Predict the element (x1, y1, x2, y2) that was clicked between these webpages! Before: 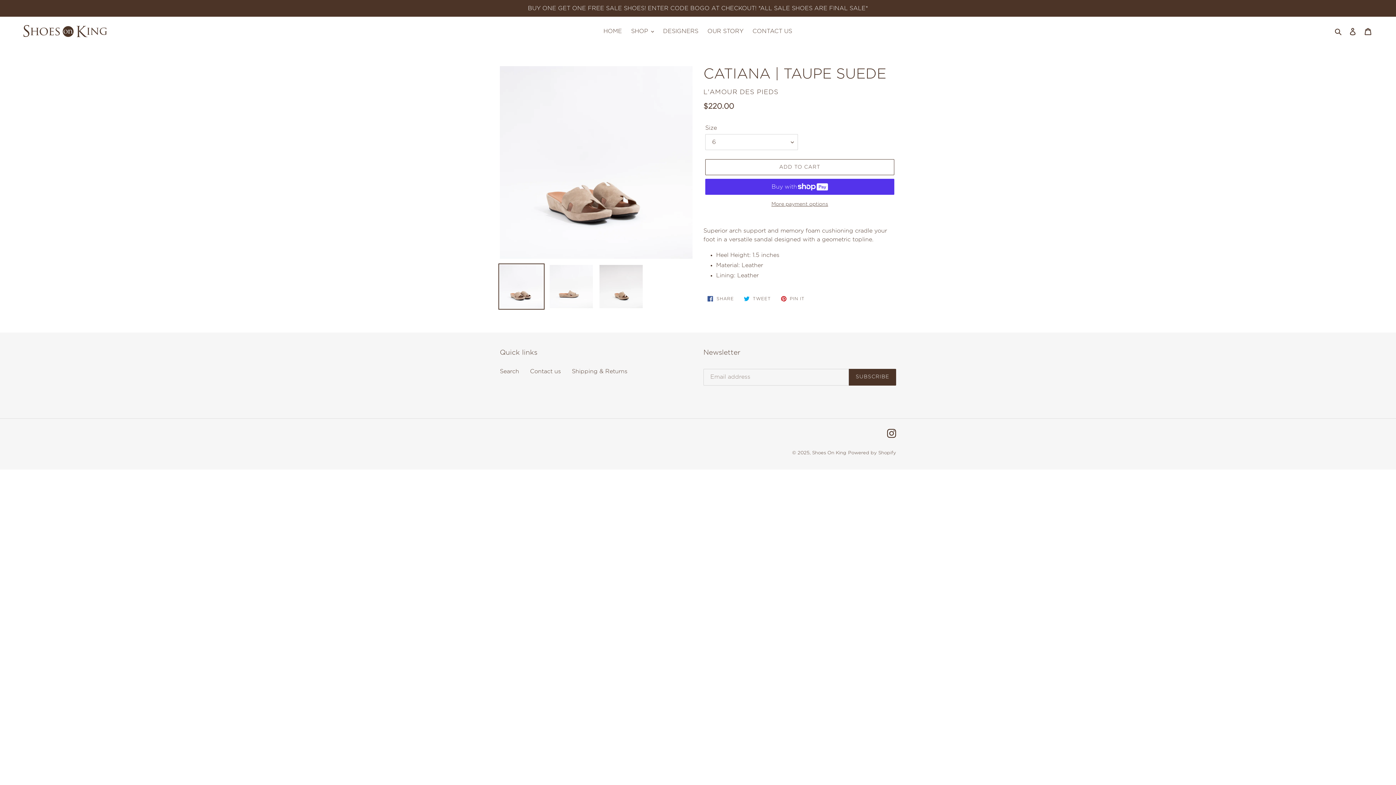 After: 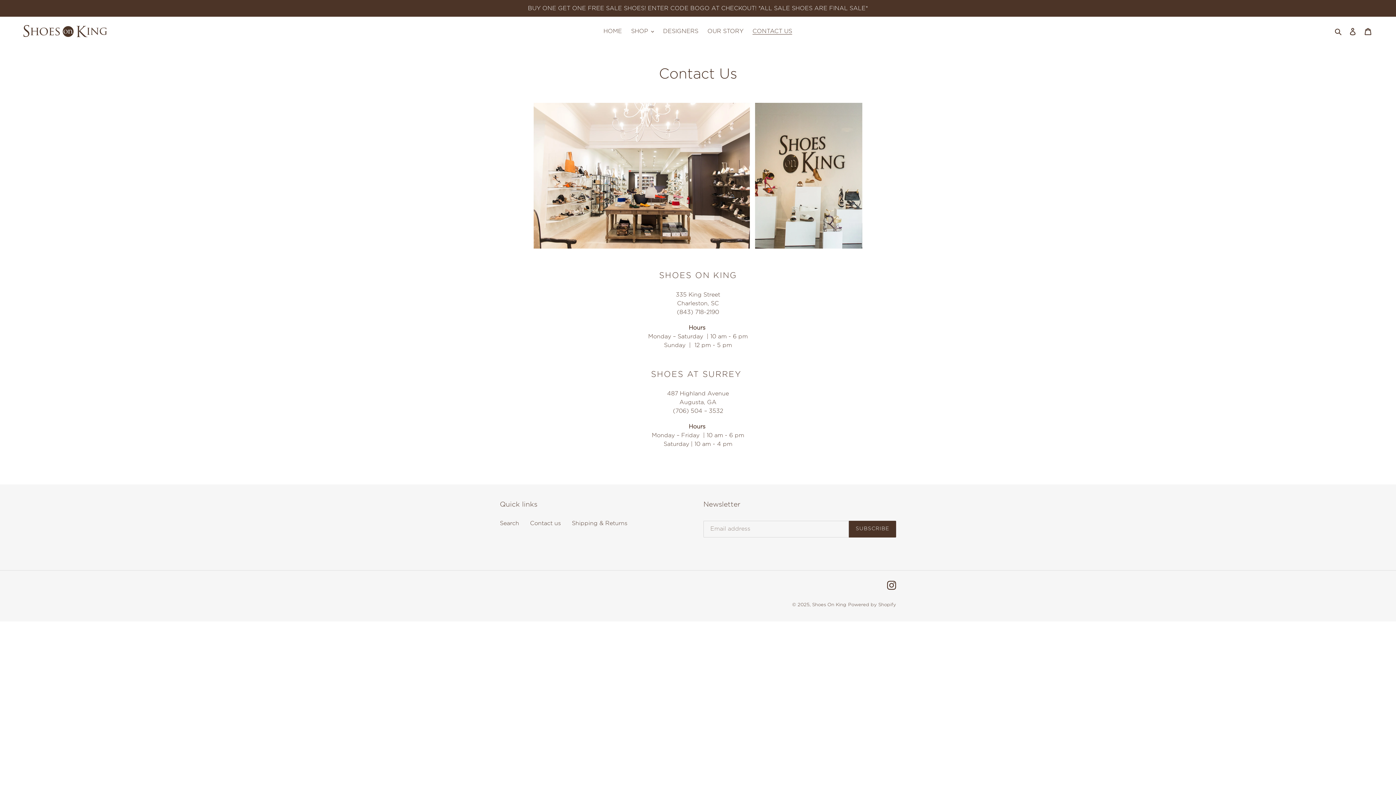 Action: bbox: (749, 25, 796, 36) label: CONTACT US